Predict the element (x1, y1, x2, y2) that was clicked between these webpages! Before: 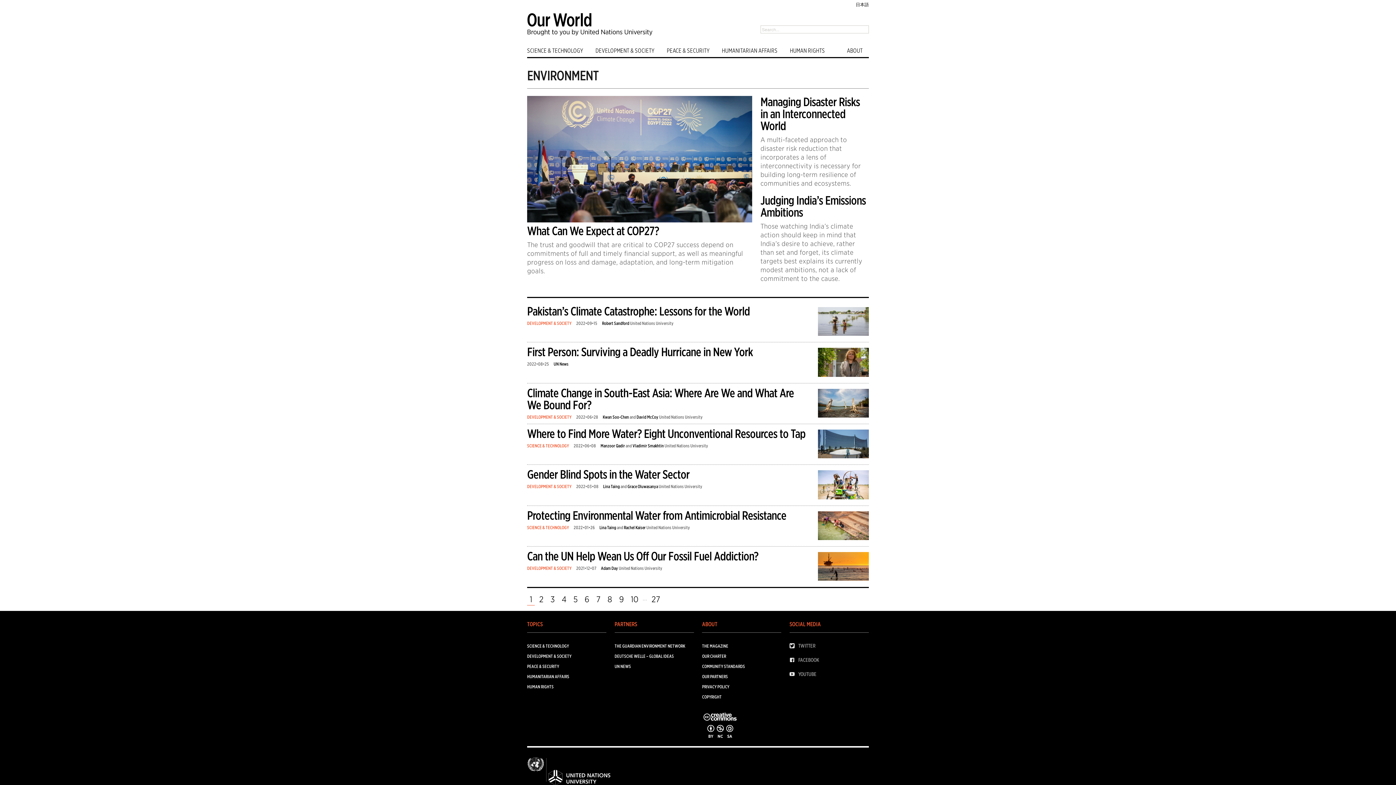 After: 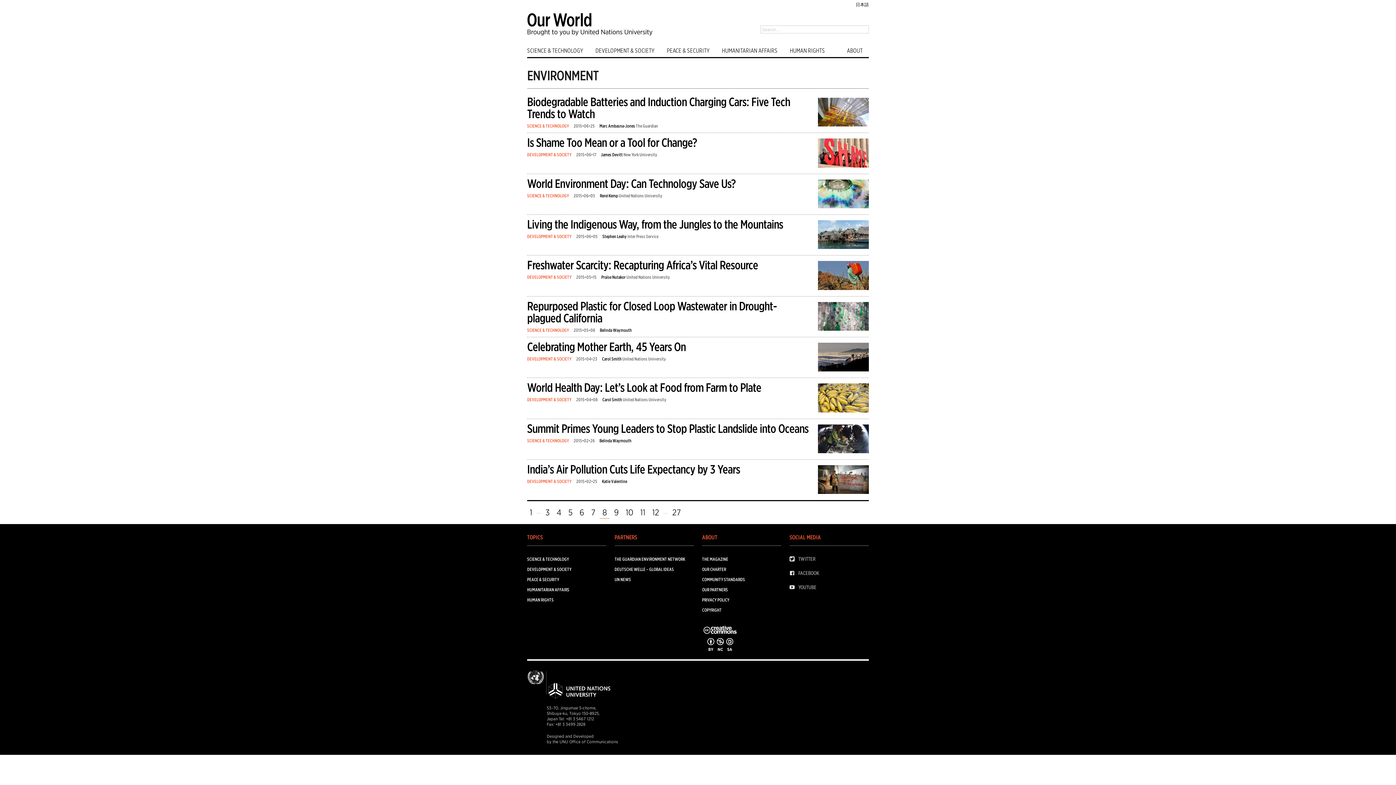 Action: bbox: (605, 595, 614, 605) label: 8